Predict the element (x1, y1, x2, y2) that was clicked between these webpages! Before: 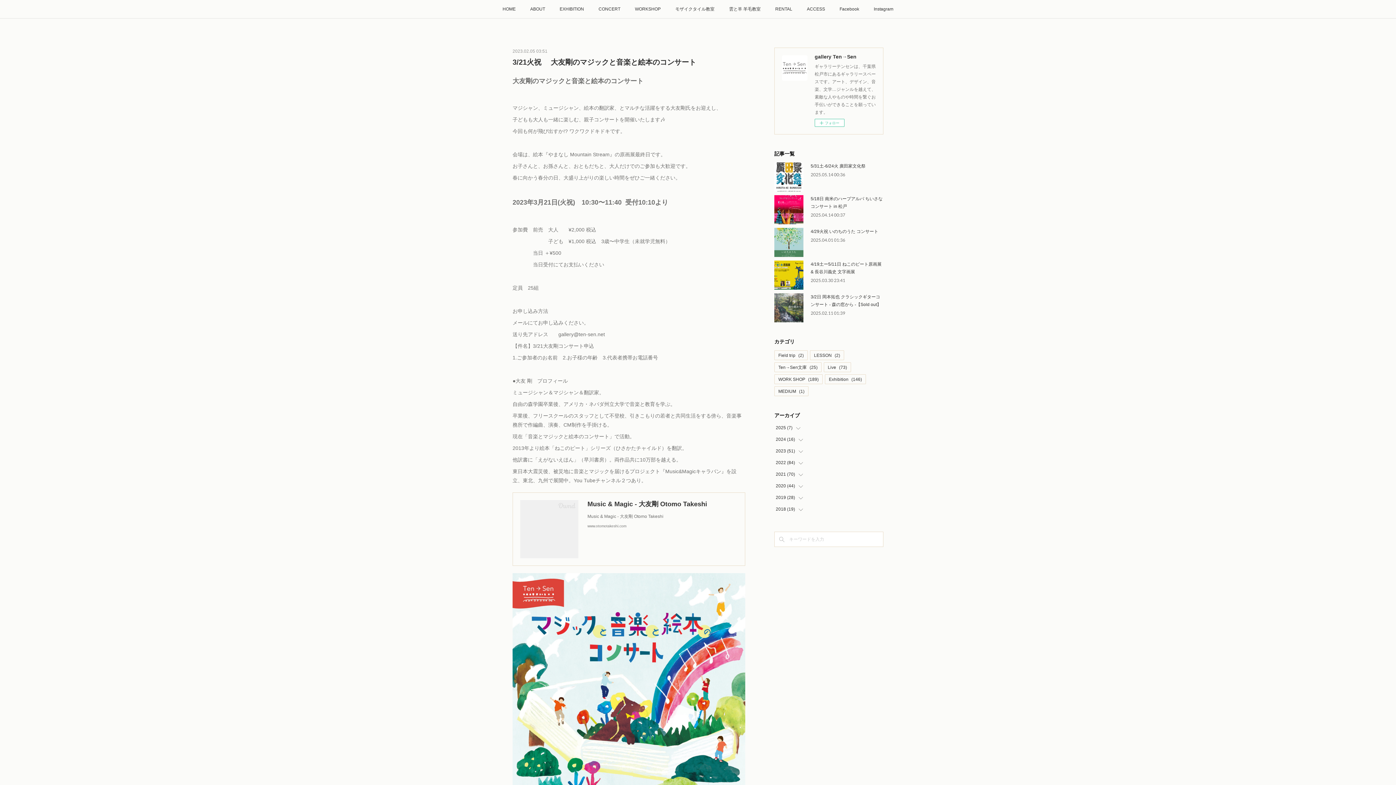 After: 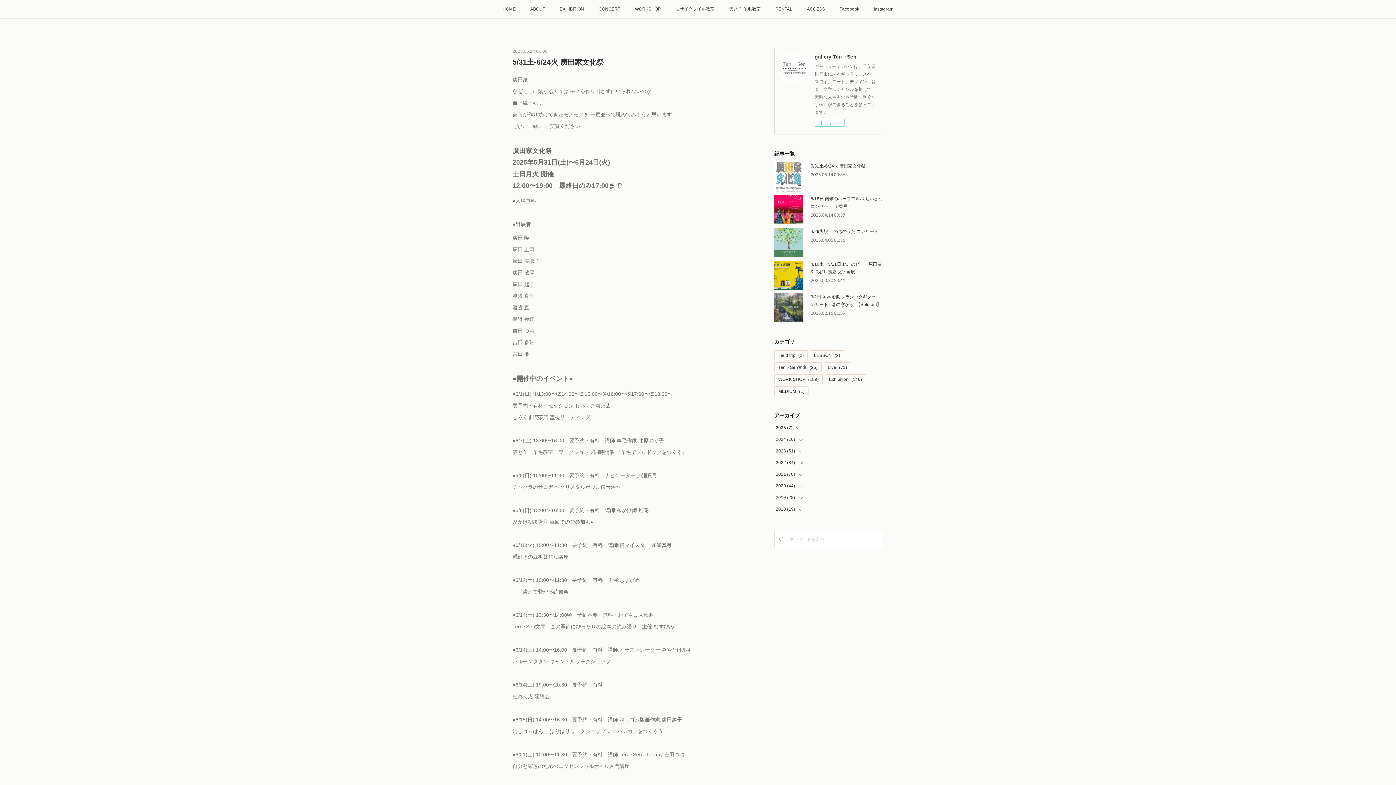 Action: bbox: (774, 162, 803, 191)